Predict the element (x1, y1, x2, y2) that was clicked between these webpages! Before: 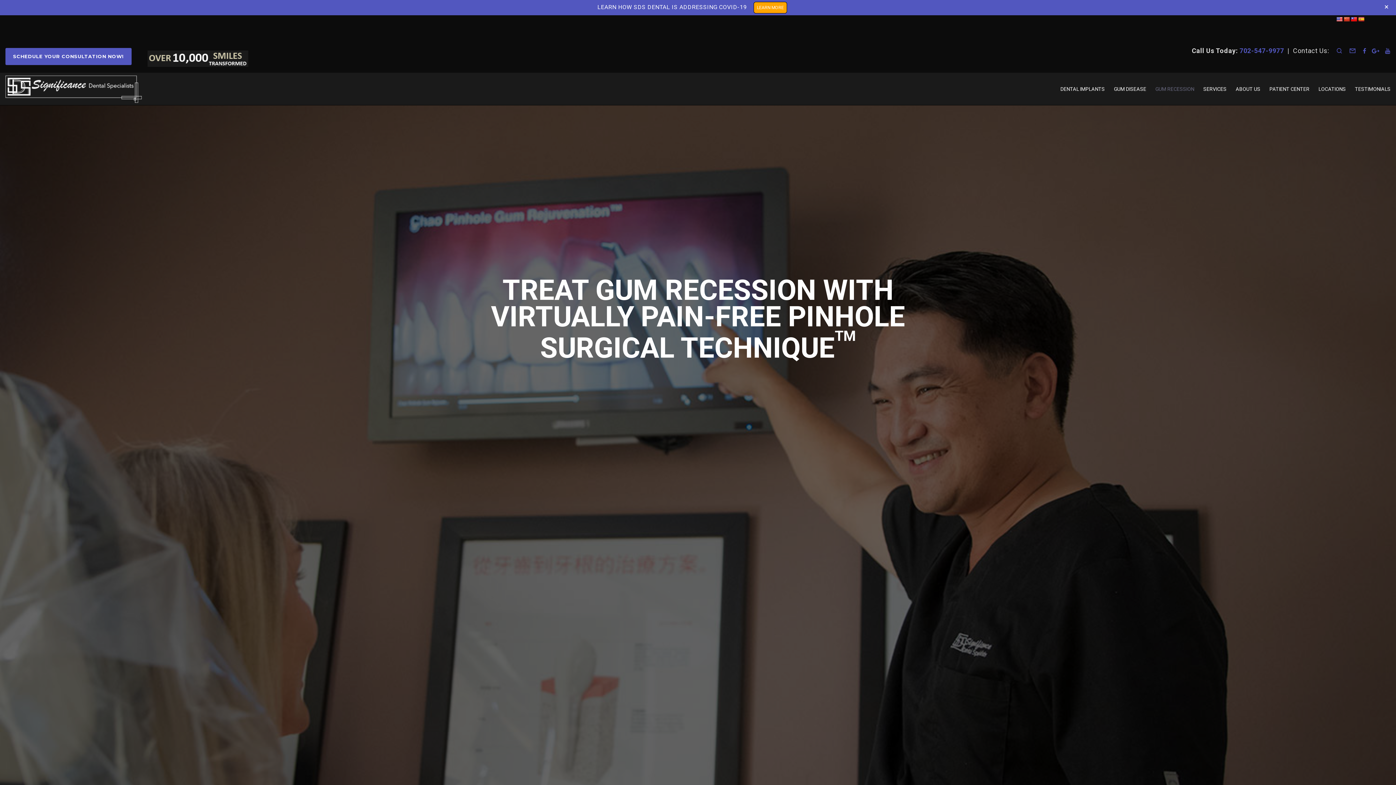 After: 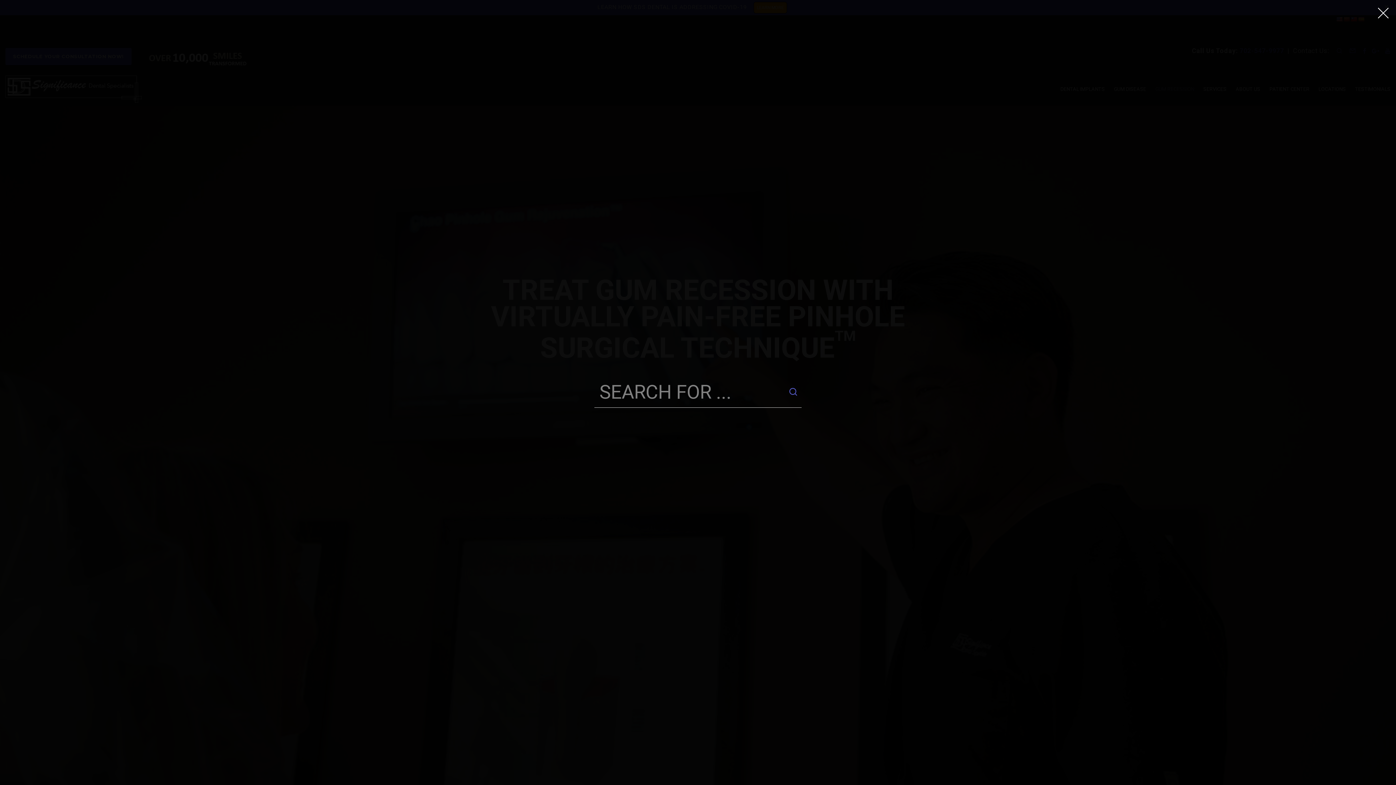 Action: bbox: (1336, 47, 1342, 54)